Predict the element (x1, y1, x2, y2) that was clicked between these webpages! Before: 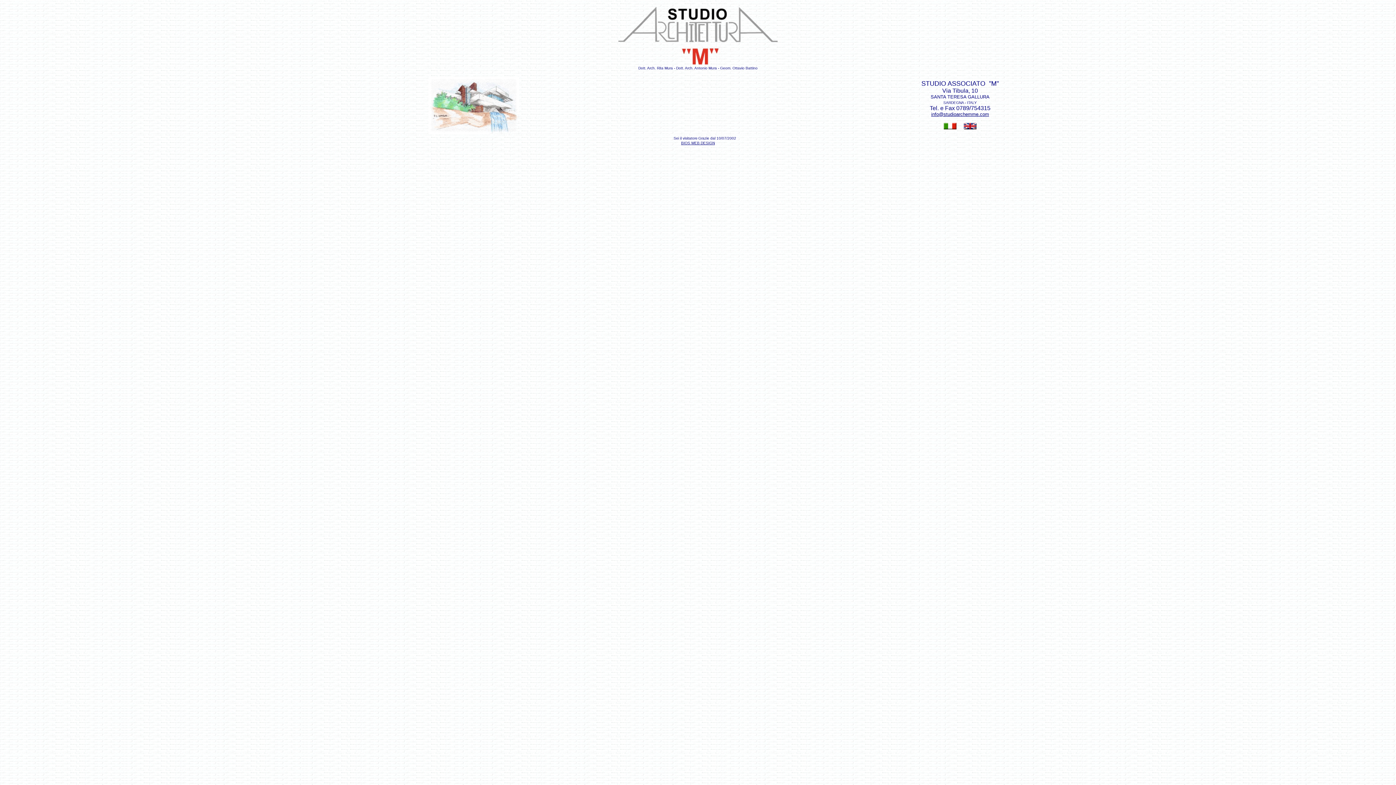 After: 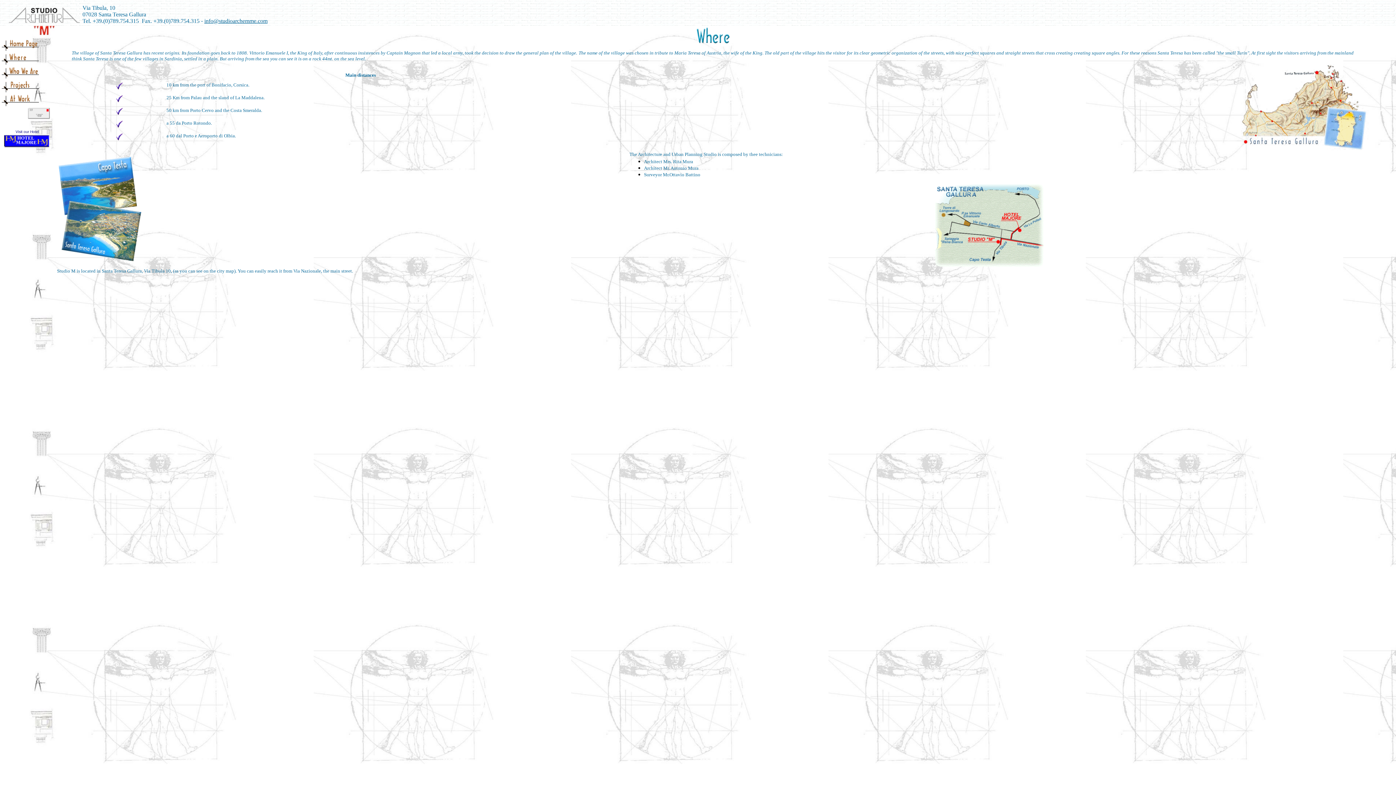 Action: bbox: (964, 124, 976, 130)